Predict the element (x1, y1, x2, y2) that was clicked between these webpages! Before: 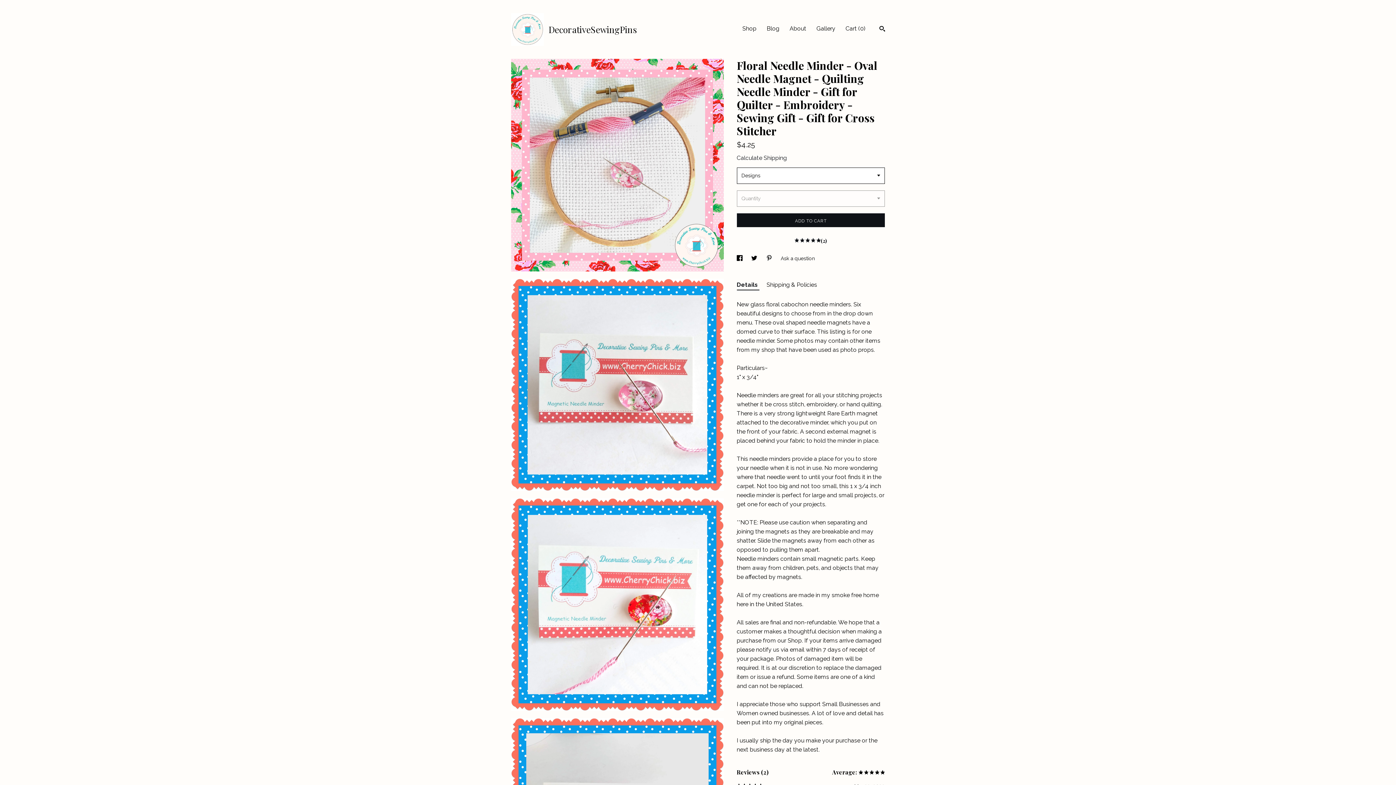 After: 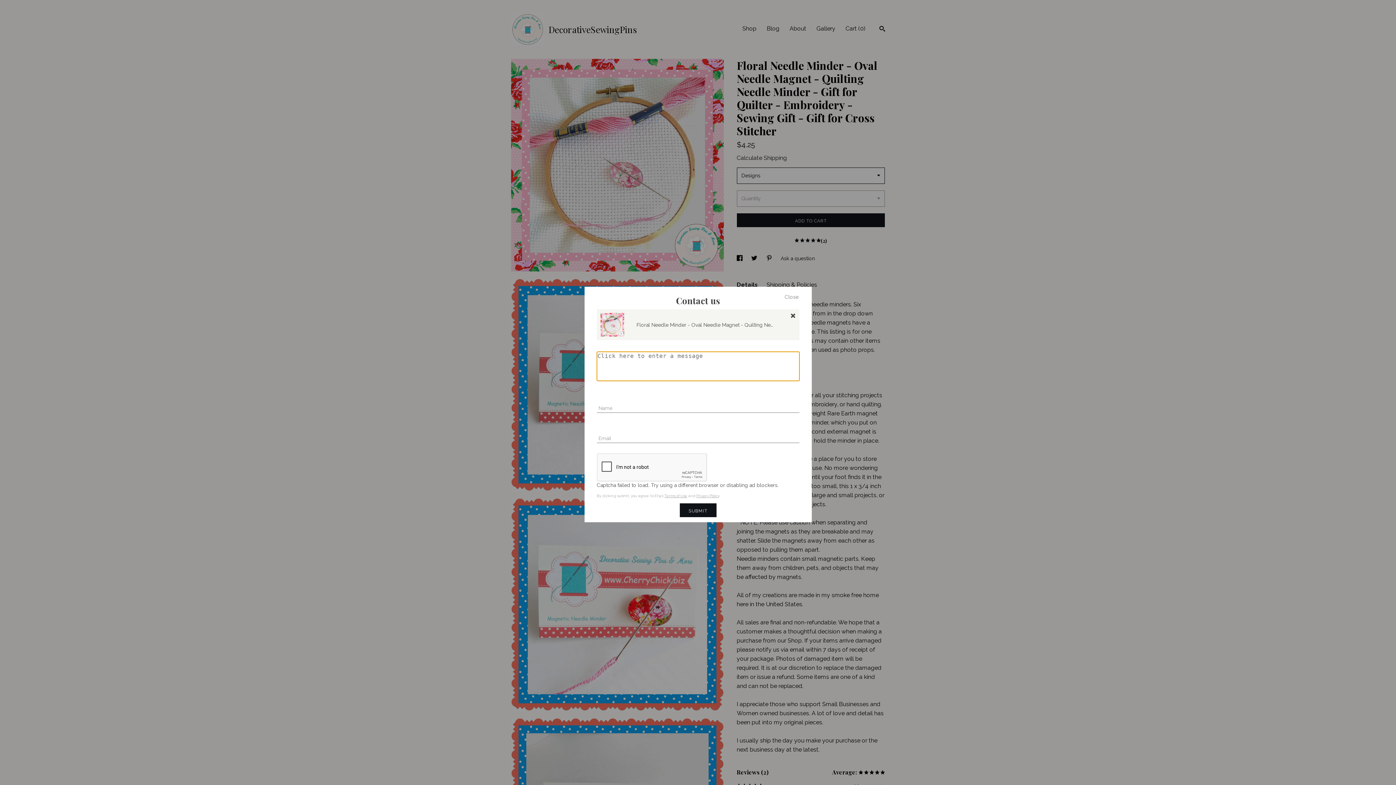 Action: label: Ask a question bbox: (780, 255, 815, 261)